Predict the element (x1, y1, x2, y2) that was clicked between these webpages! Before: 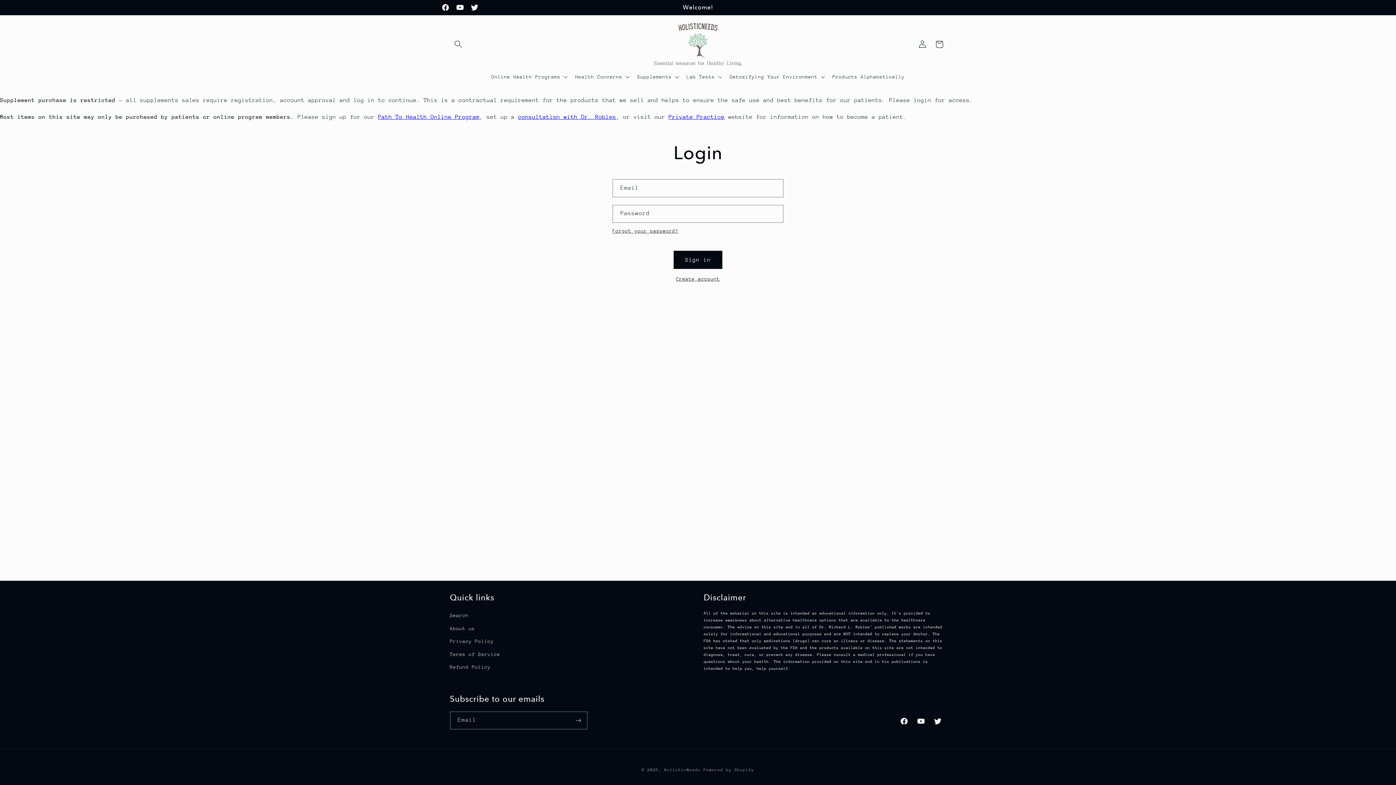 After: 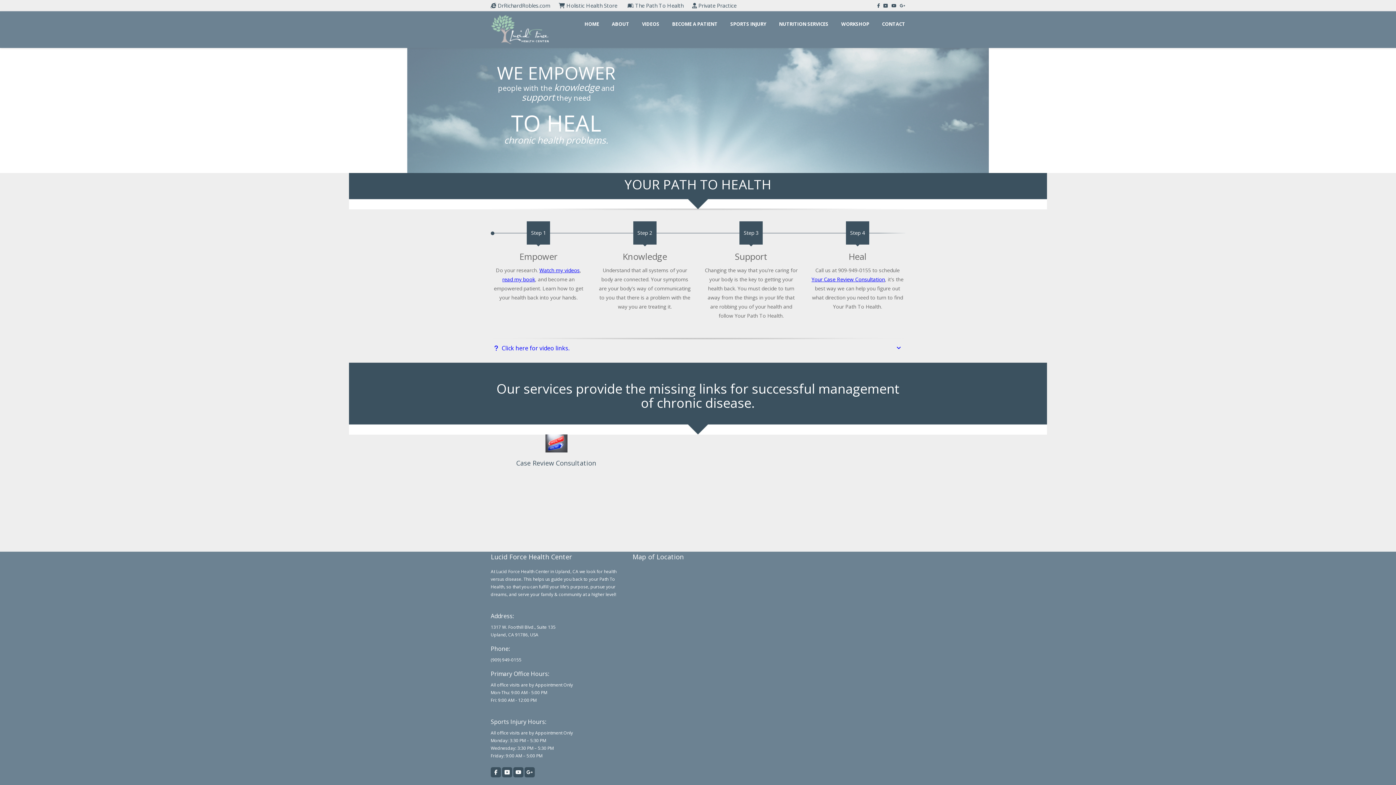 Action: label: Private Practice bbox: (668, 113, 724, 120)